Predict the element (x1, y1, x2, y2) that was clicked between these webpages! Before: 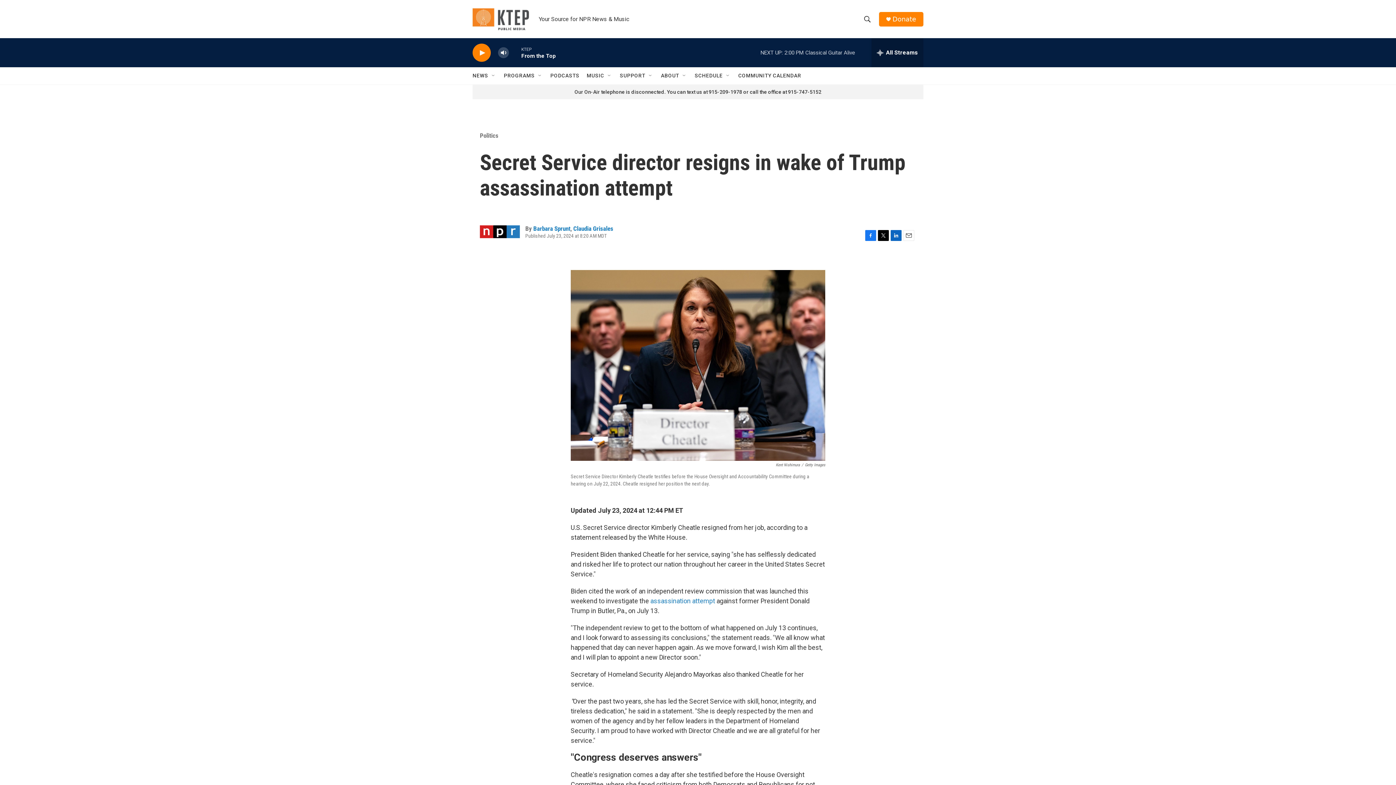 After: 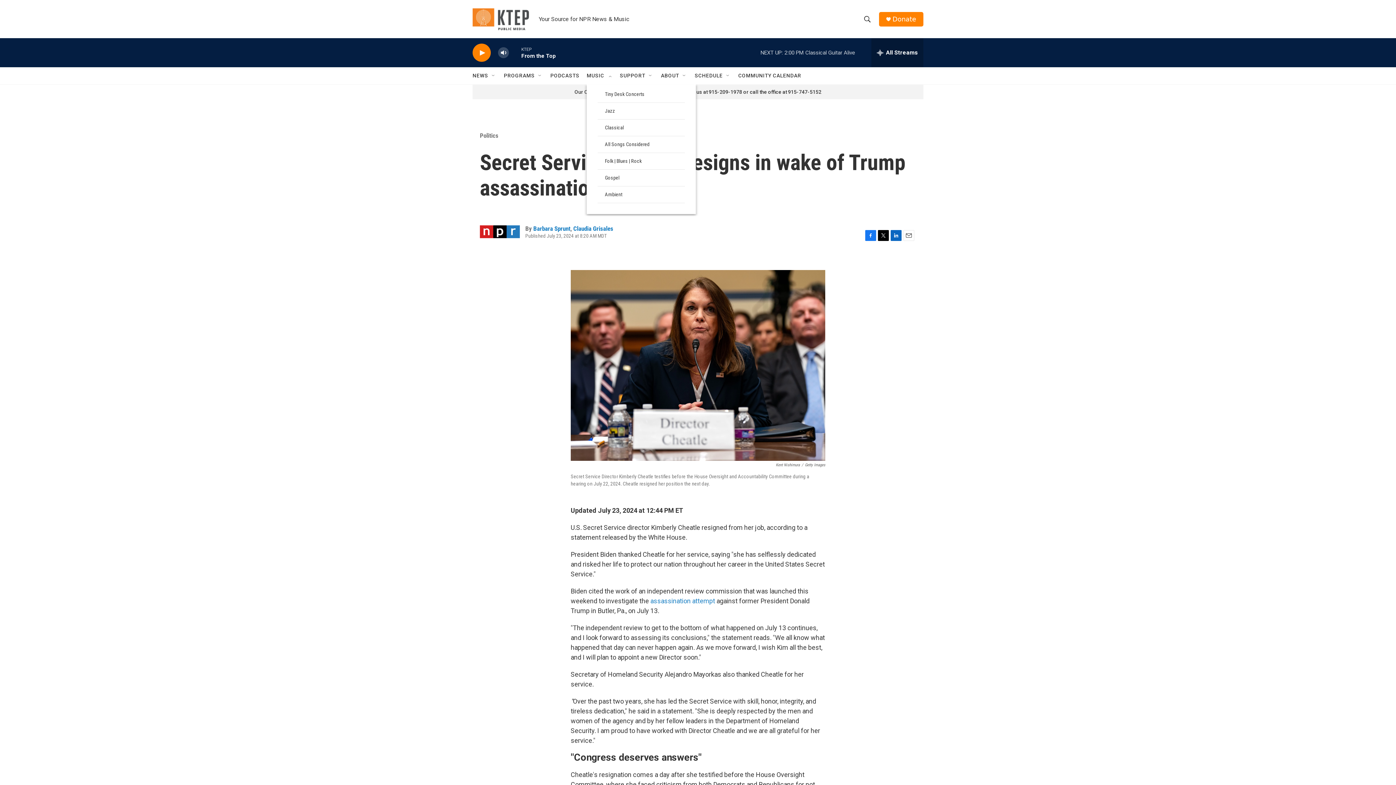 Action: label: Open Sub Navigation bbox: (606, 72, 612, 78)